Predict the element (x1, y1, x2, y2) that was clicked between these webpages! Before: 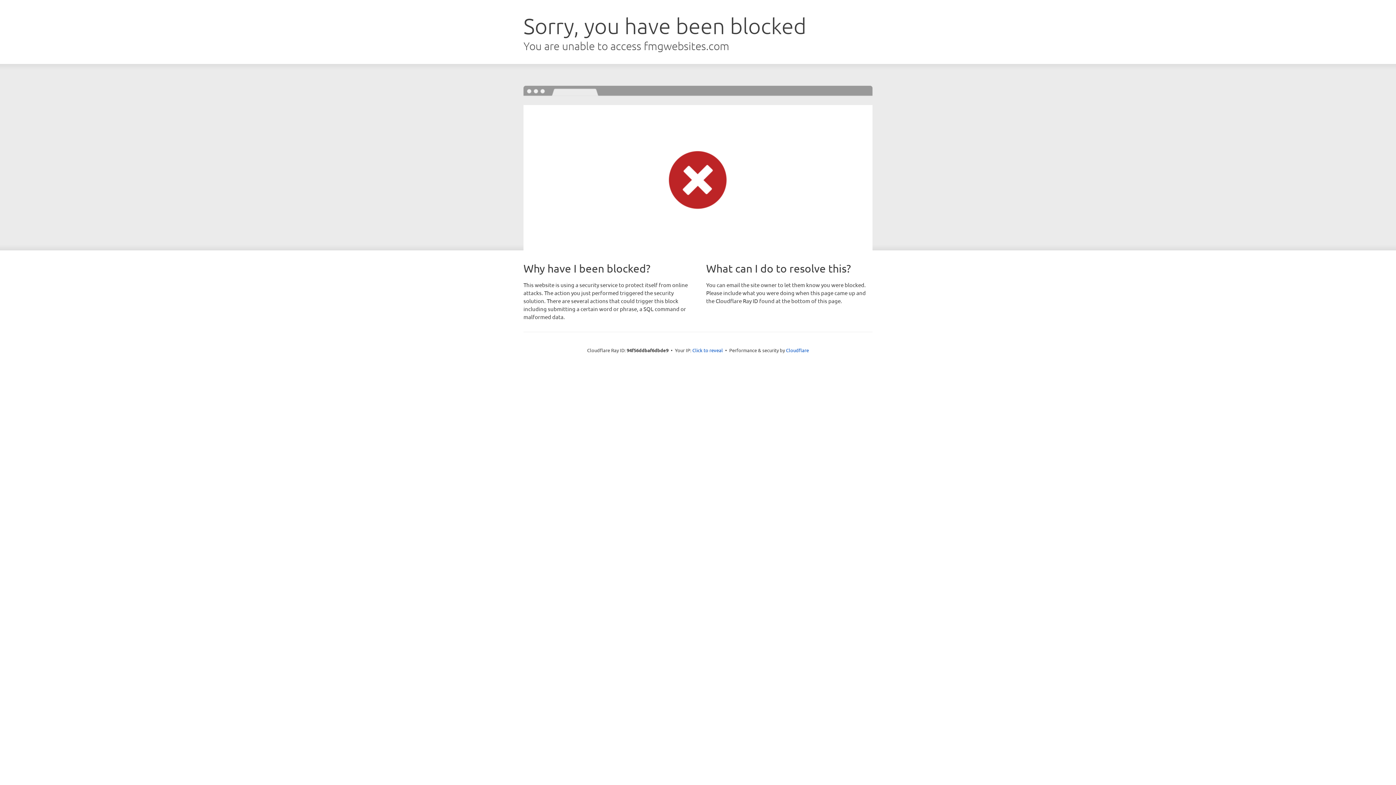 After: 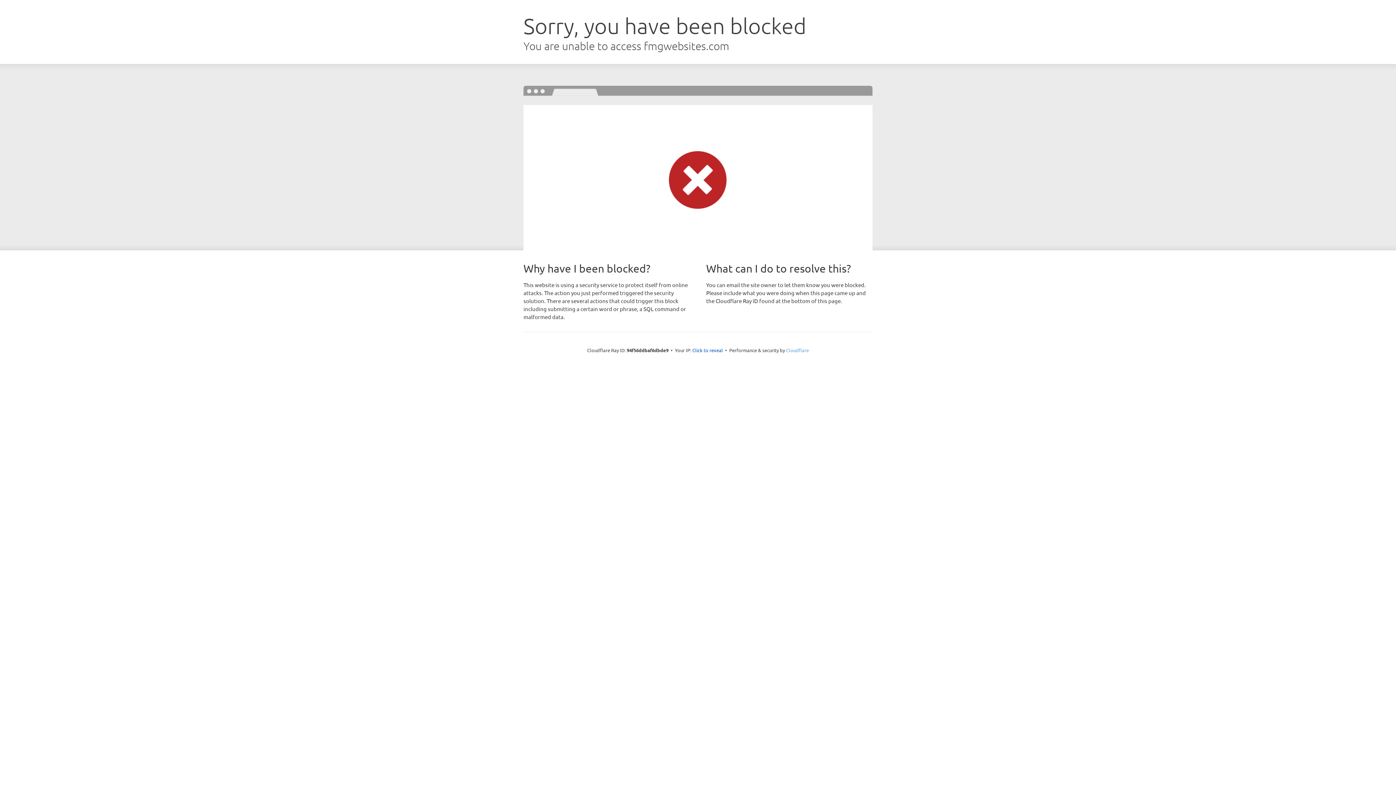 Action: bbox: (786, 347, 809, 353) label: Cloudflare